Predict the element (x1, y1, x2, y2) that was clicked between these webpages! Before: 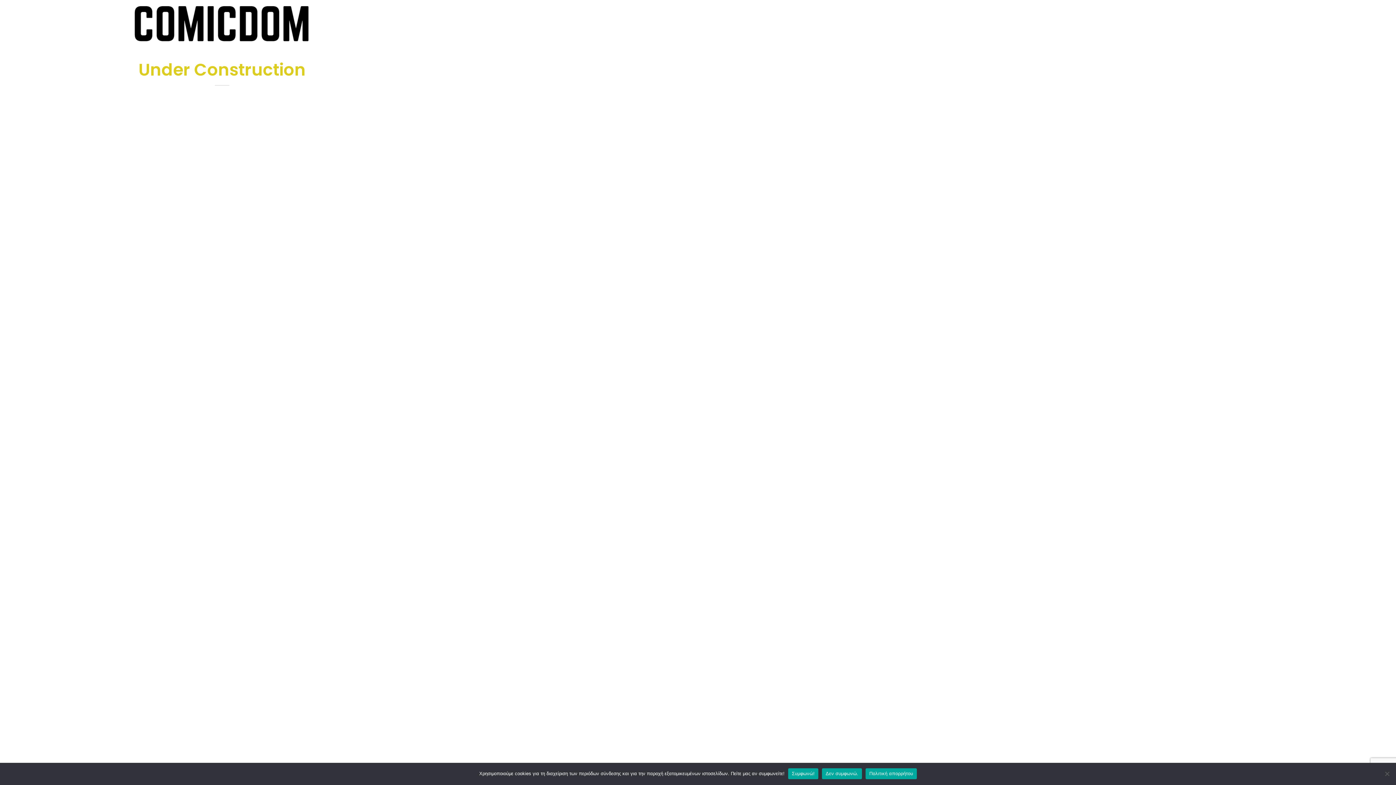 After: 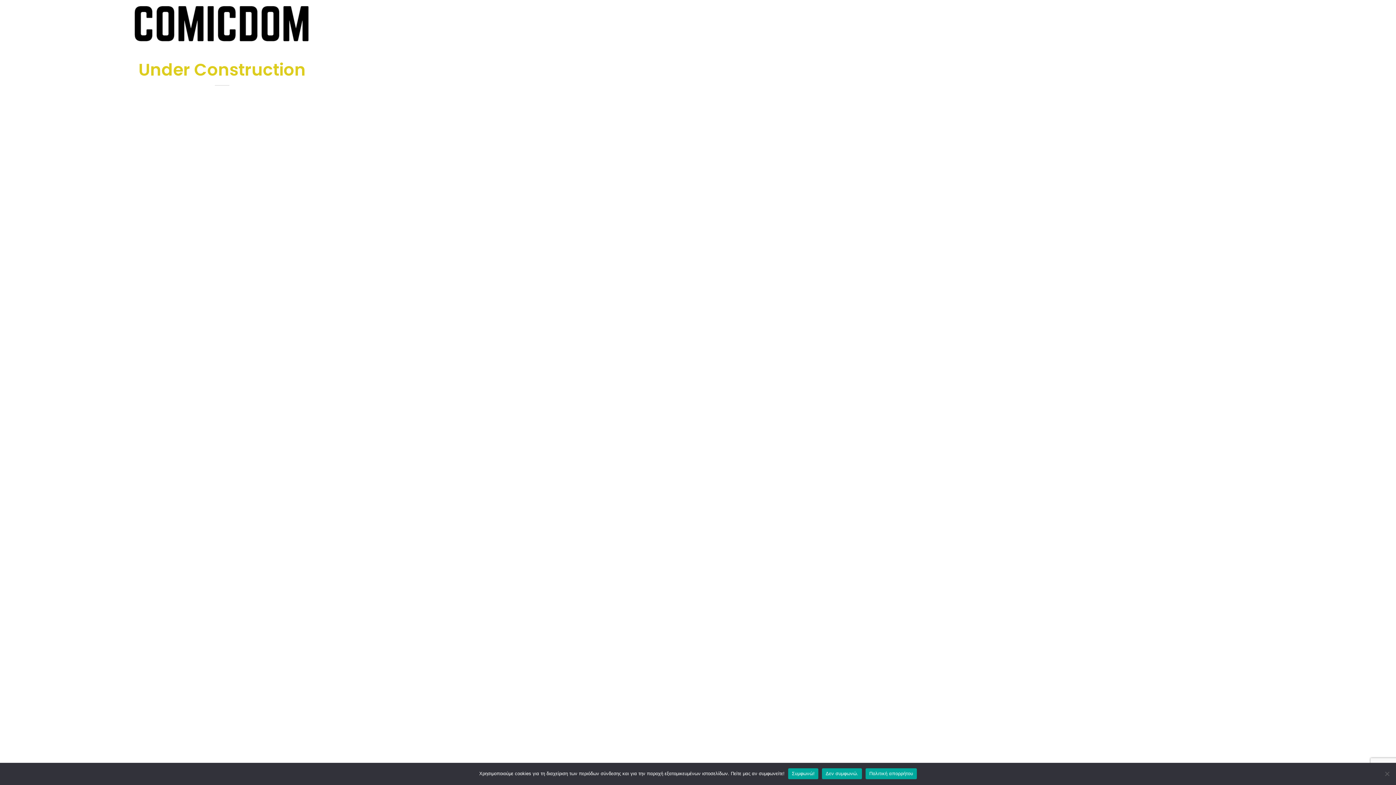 Action: label: Πολιτική απορρήτου bbox: (865, 768, 917, 779)